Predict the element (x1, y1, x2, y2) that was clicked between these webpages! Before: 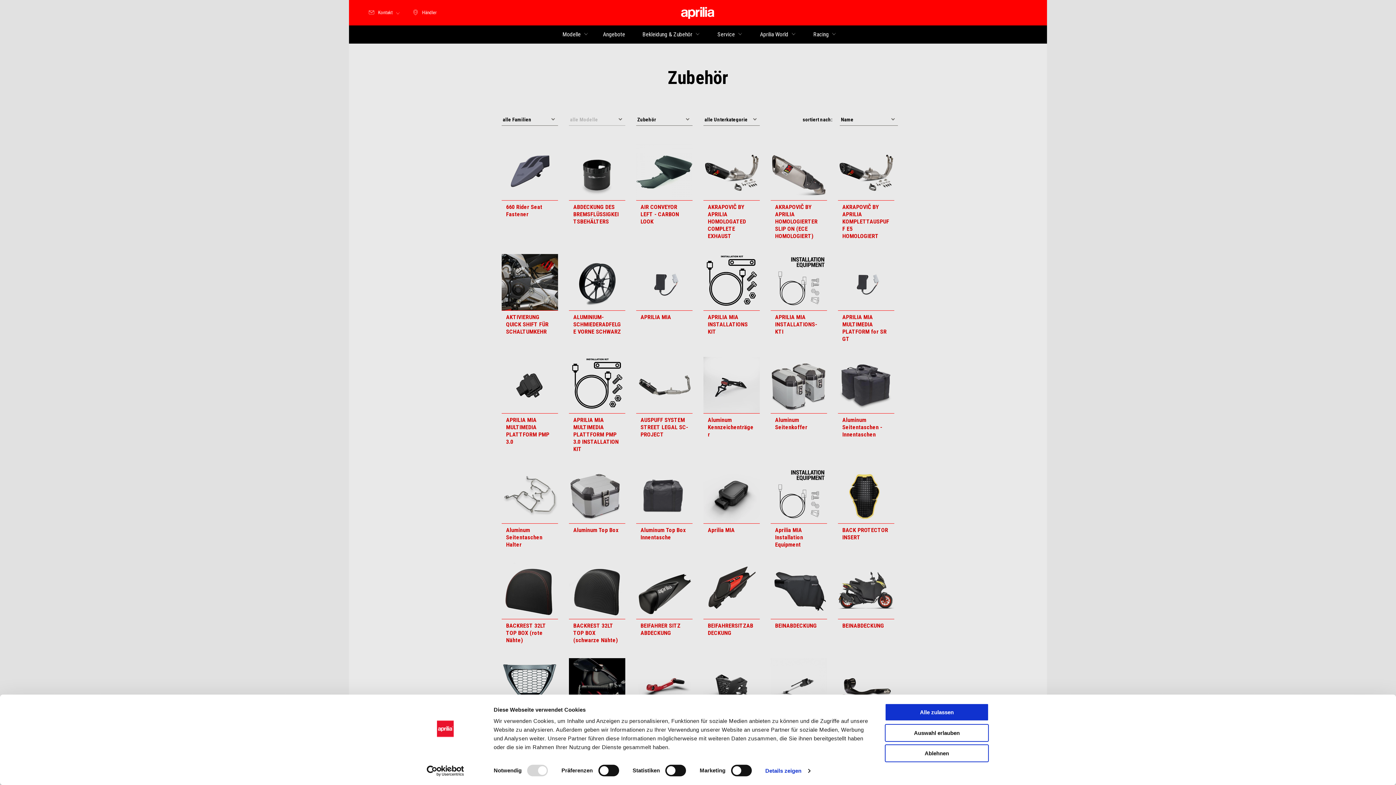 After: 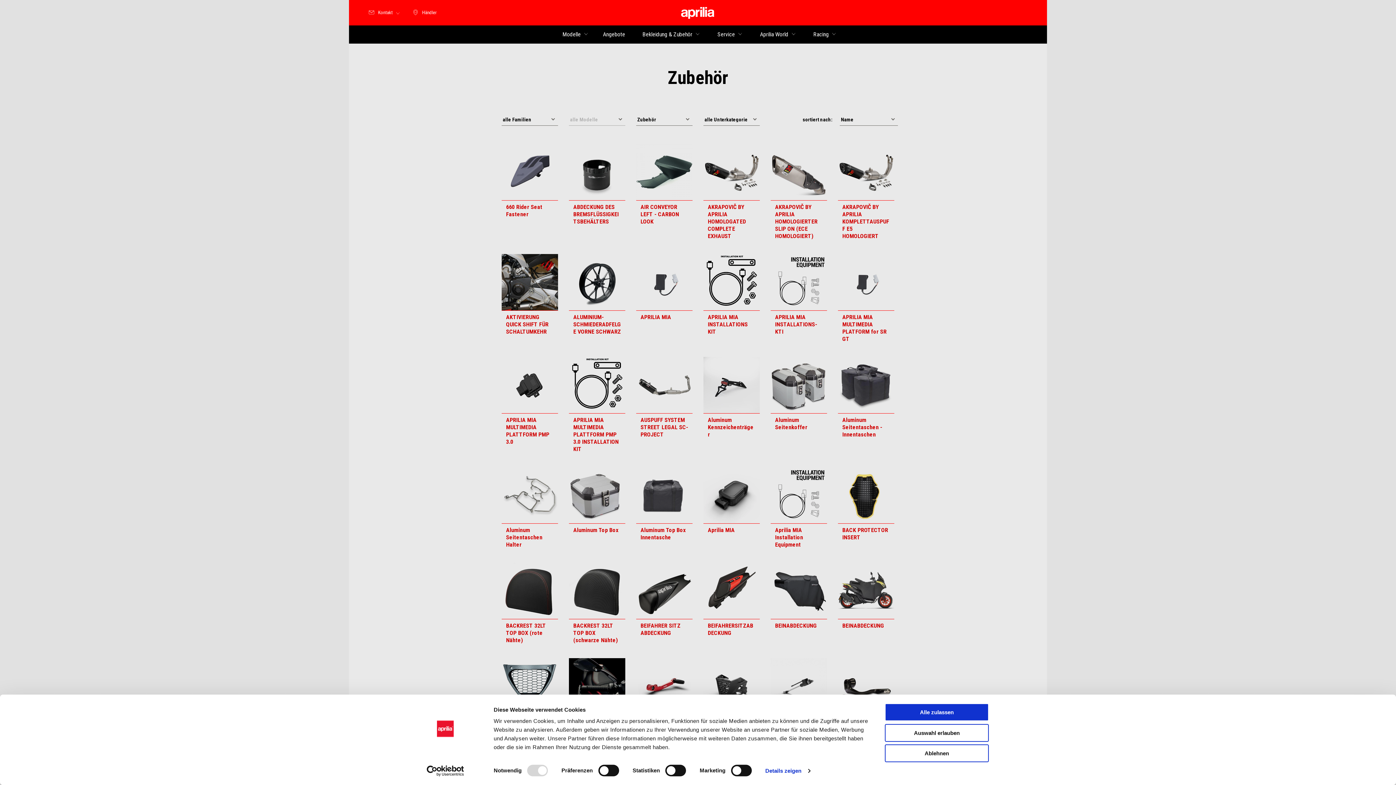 Action: label: Usercentrics Cookiebot - opens in a new window bbox: (413, 765, 477, 776)